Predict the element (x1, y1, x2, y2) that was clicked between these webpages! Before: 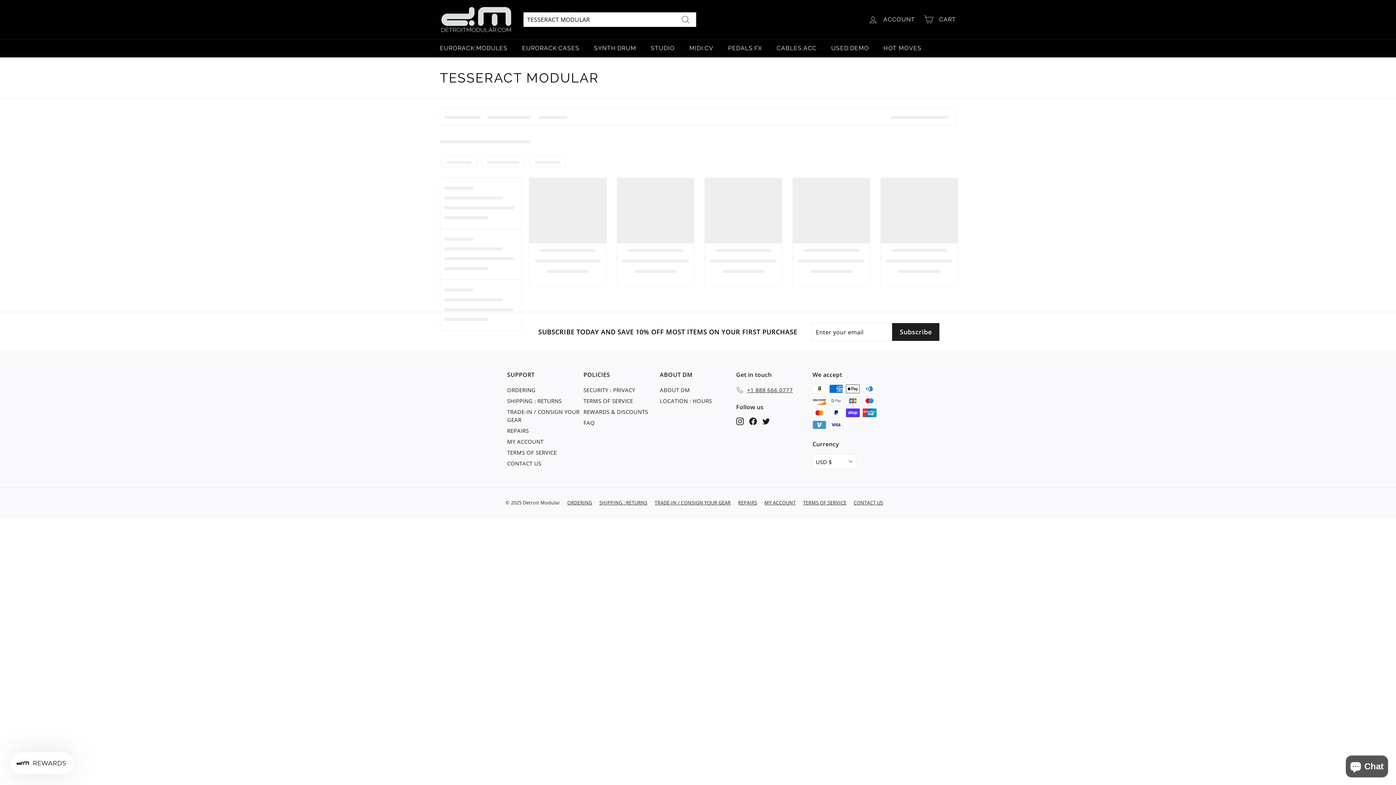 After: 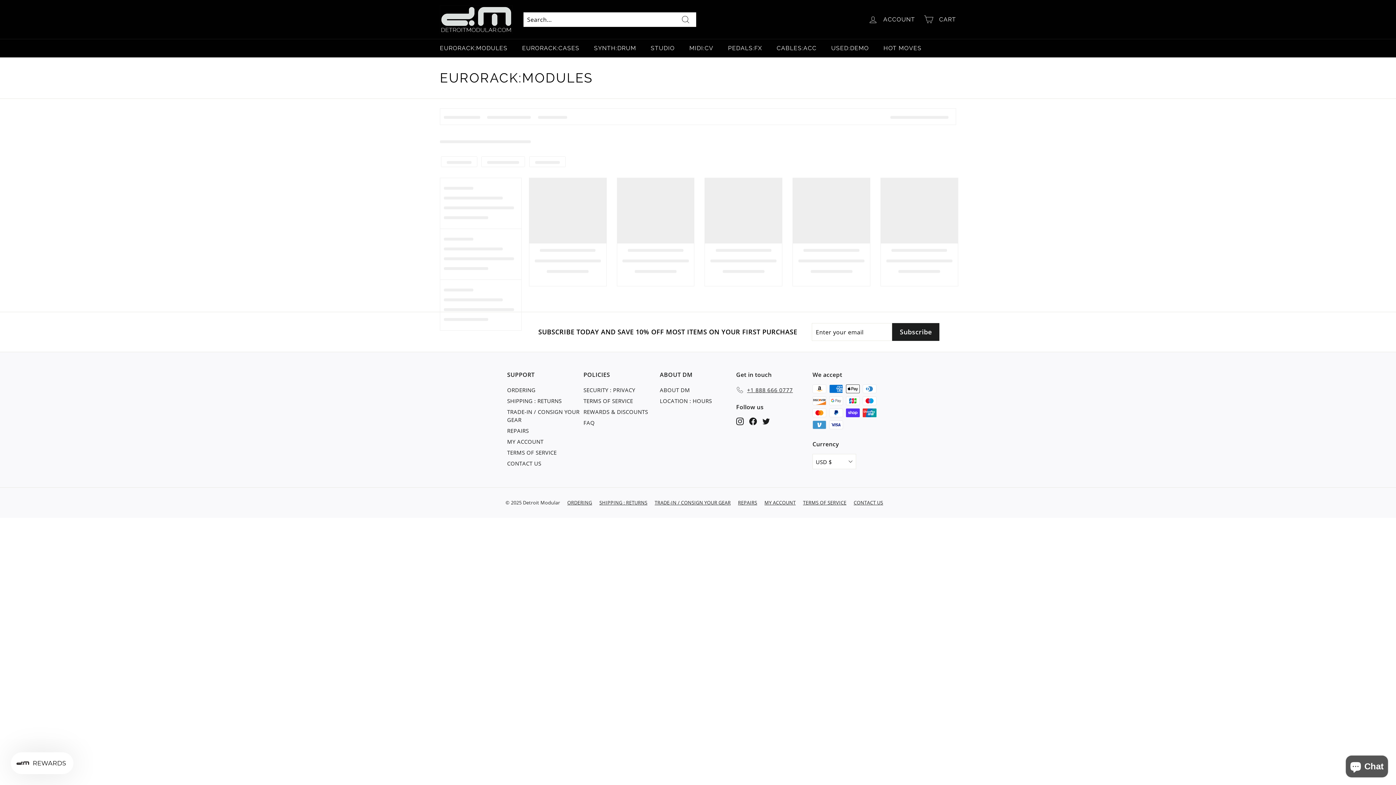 Action: label: EURORACK:MODULES bbox: (432, 38, 514, 57)